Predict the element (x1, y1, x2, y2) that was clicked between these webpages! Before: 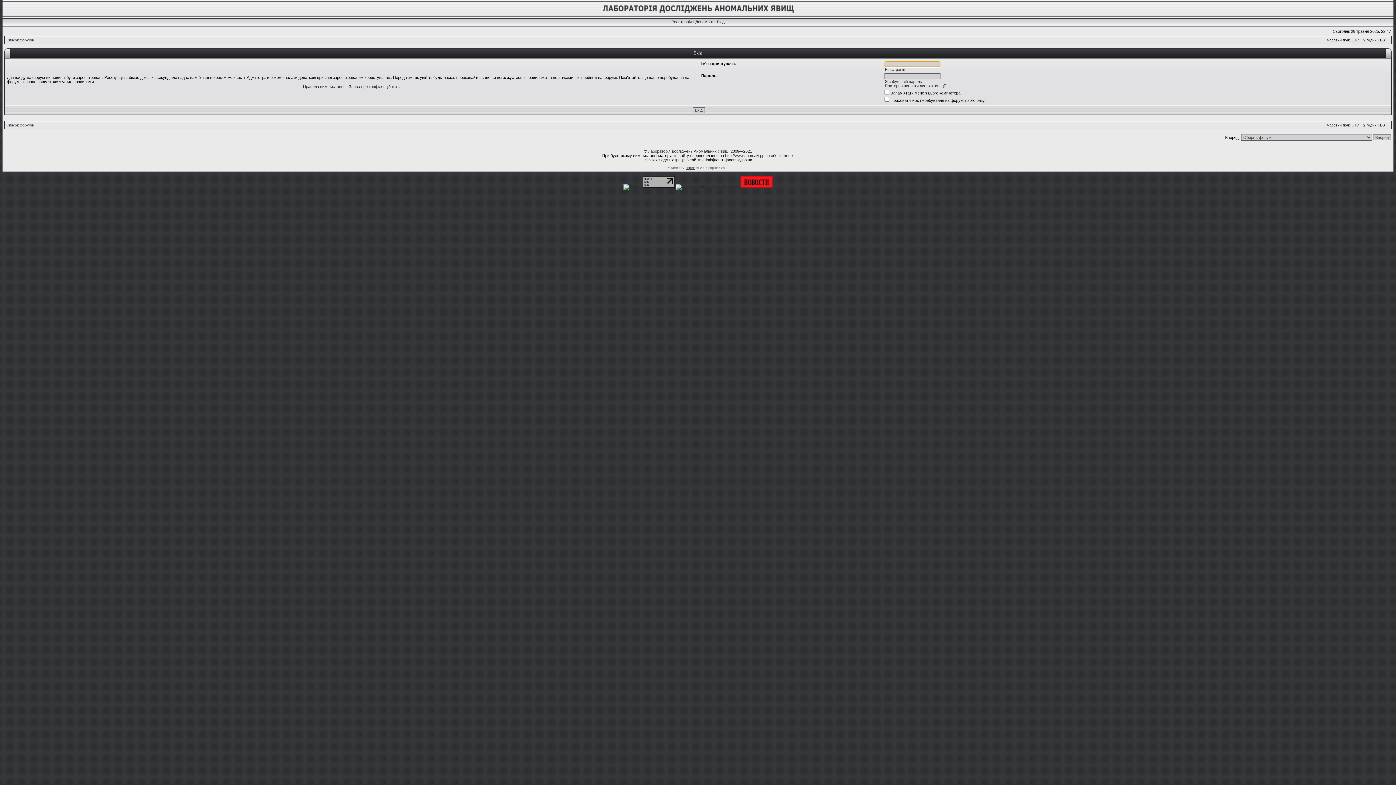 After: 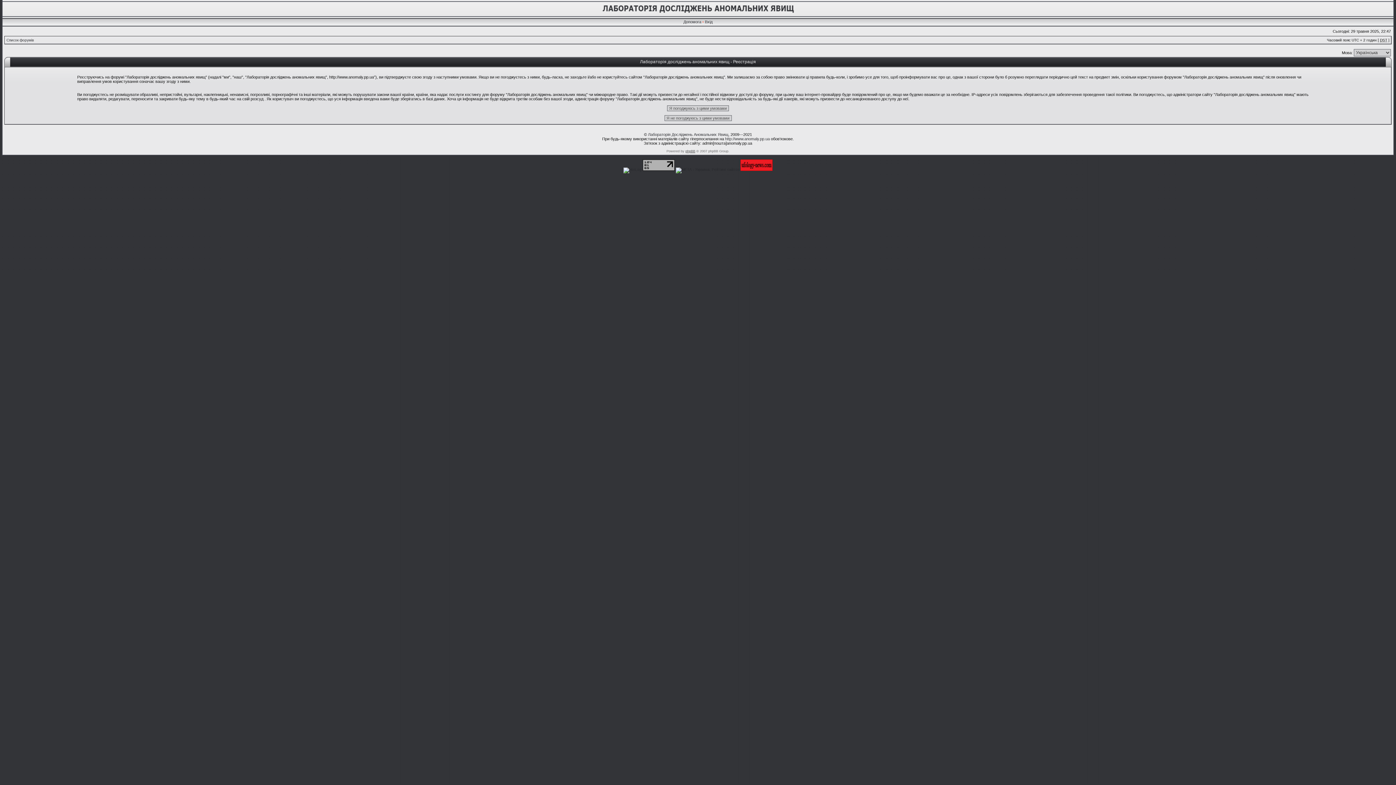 Action: label: Реєстрація bbox: (885, 67, 905, 71)